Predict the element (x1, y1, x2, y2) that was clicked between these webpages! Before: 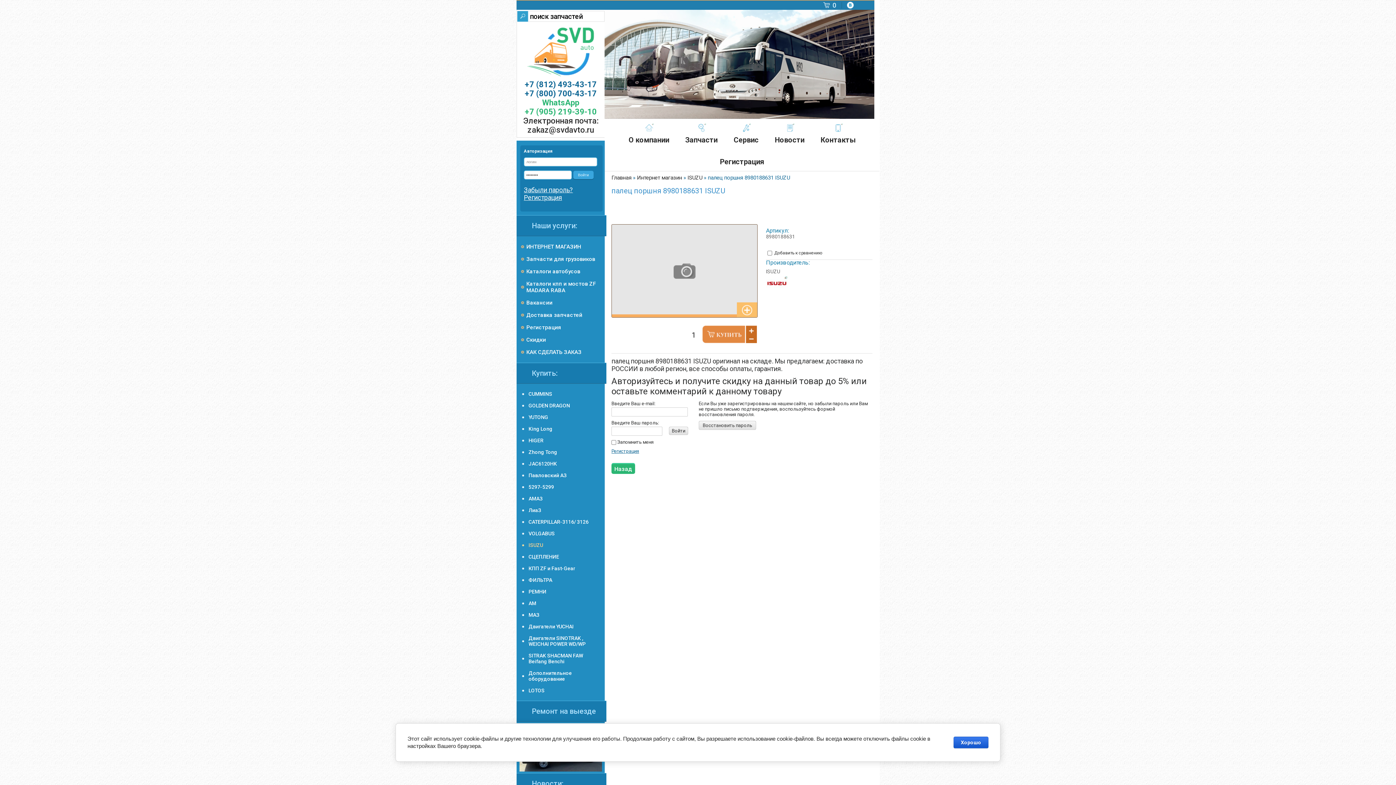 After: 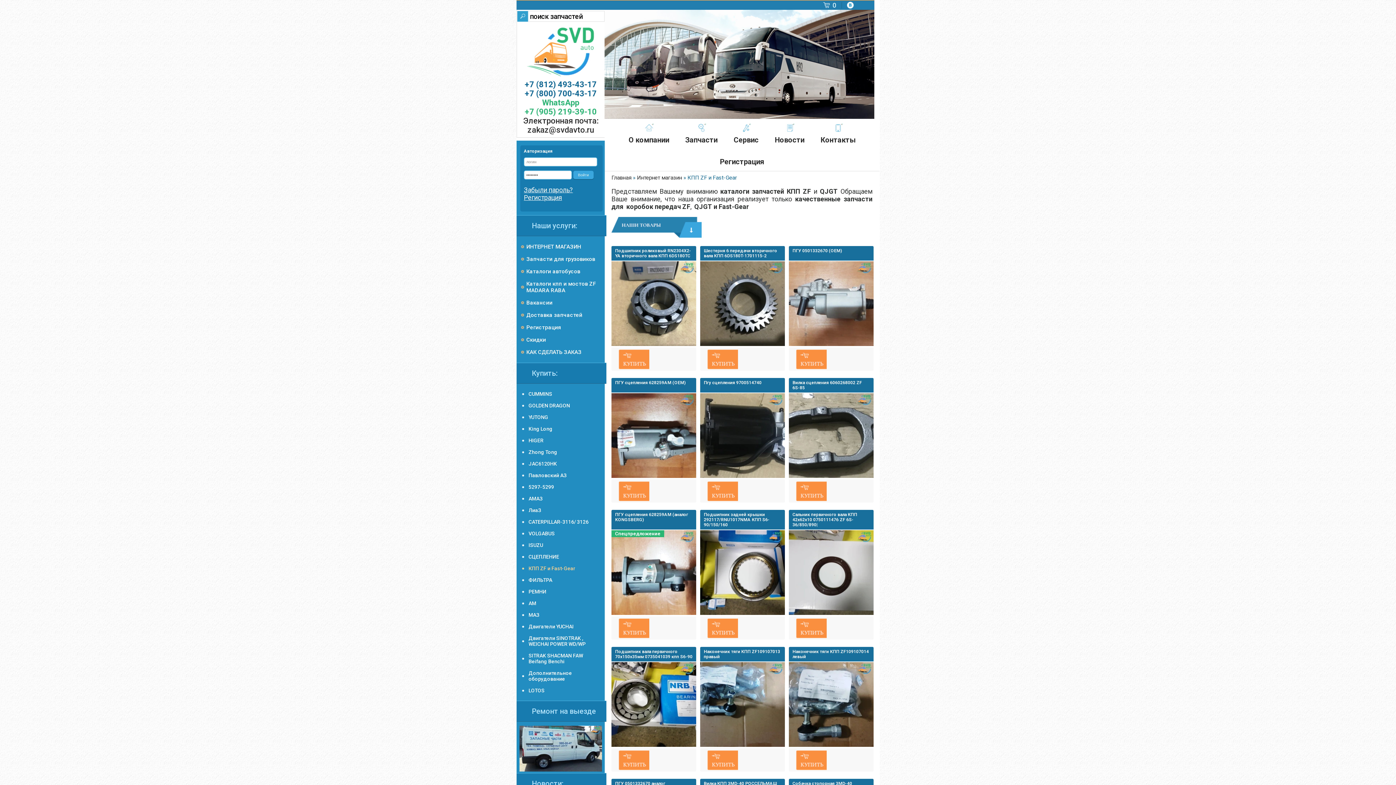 Action: label: КПП ZF и Fast-Gear bbox: (522, 562, 602, 574)